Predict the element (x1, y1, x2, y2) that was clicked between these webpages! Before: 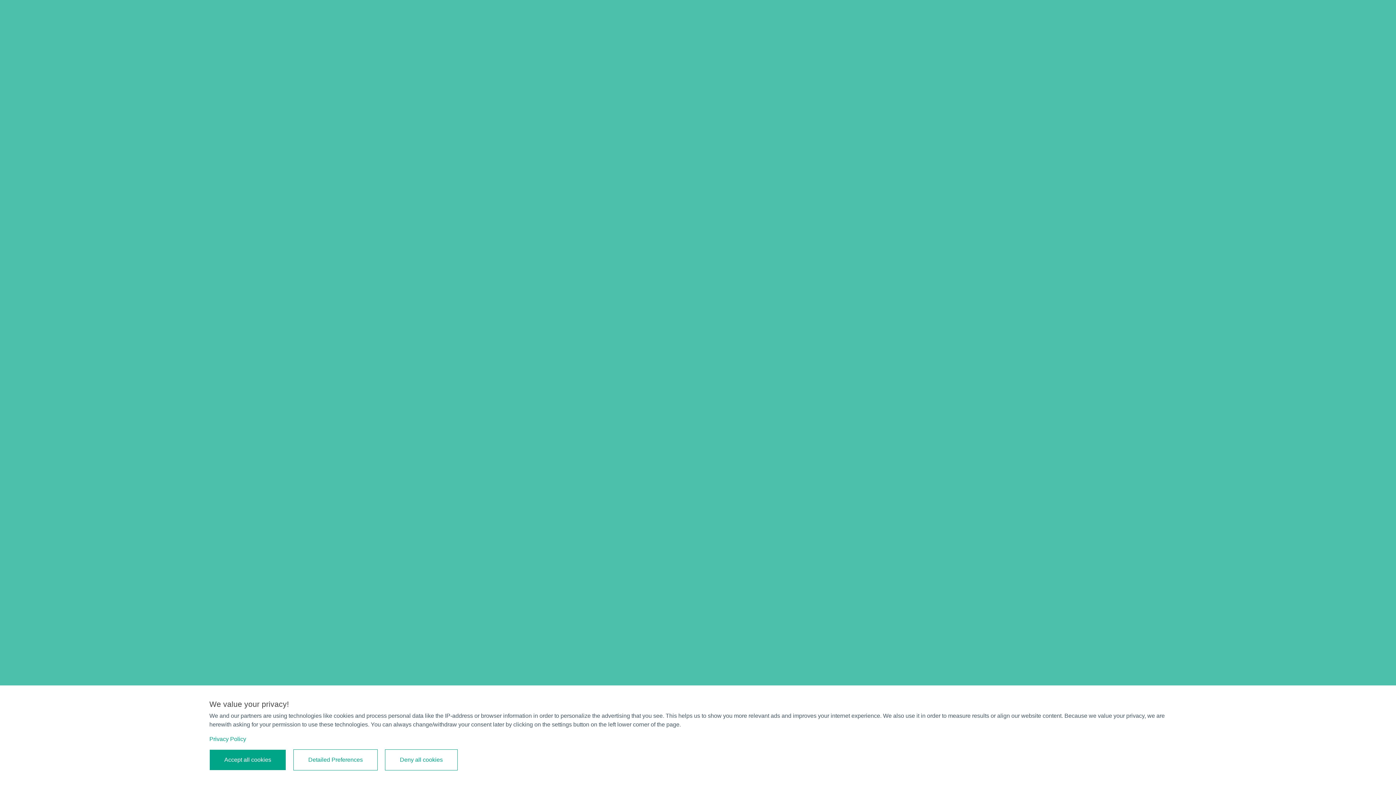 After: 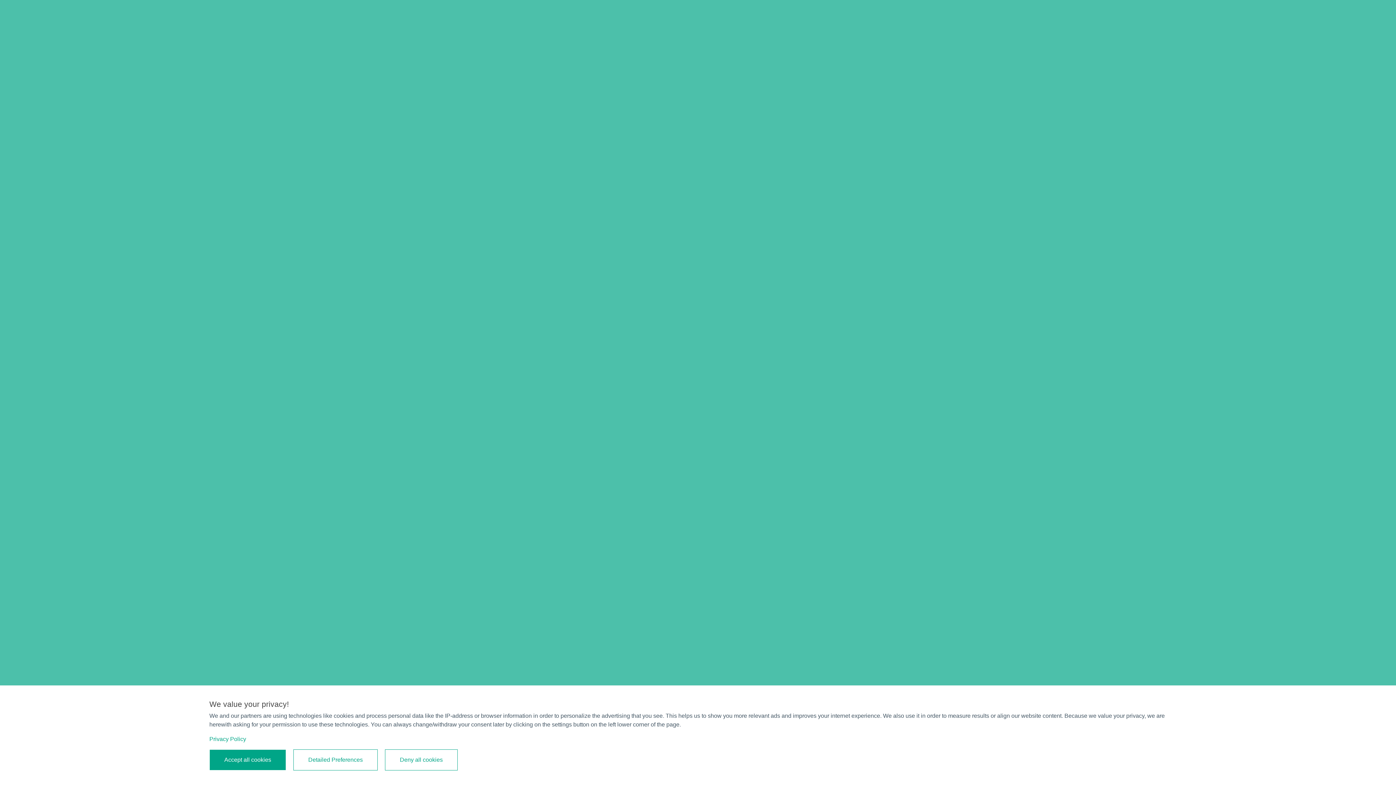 Action: bbox: (209, 736, 246, 742) label: Privacy Policy